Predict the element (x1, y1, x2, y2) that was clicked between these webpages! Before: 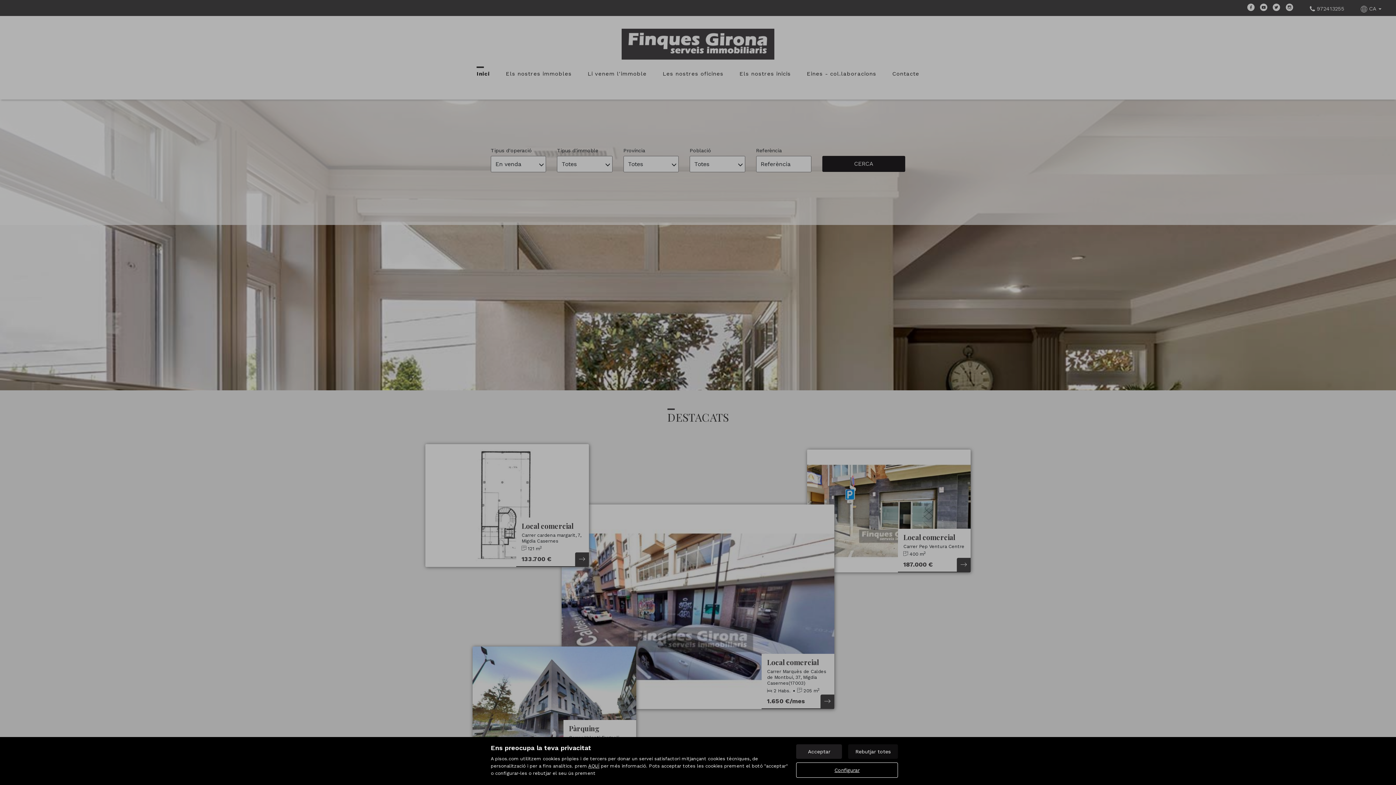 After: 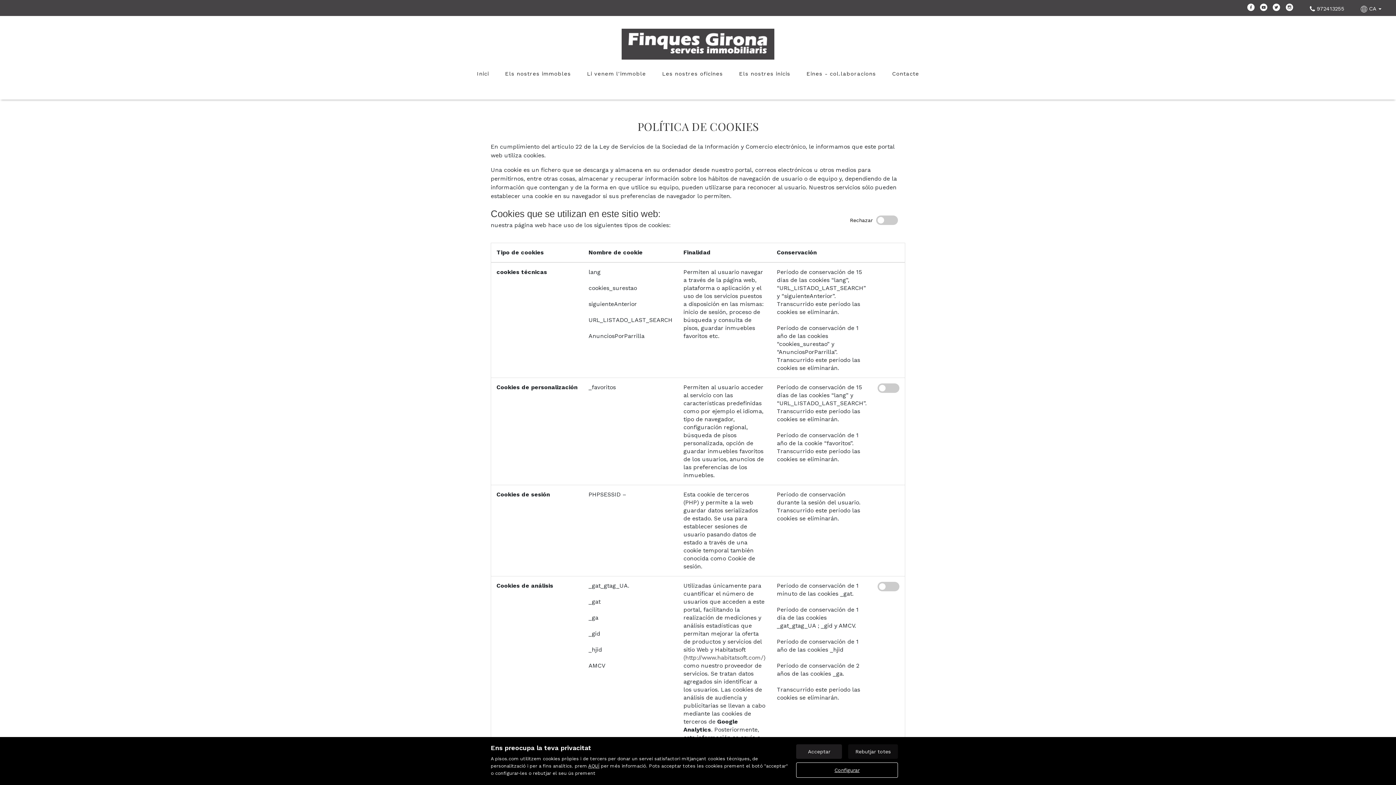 Action: label: AQUÍ bbox: (588, 763, 599, 769)